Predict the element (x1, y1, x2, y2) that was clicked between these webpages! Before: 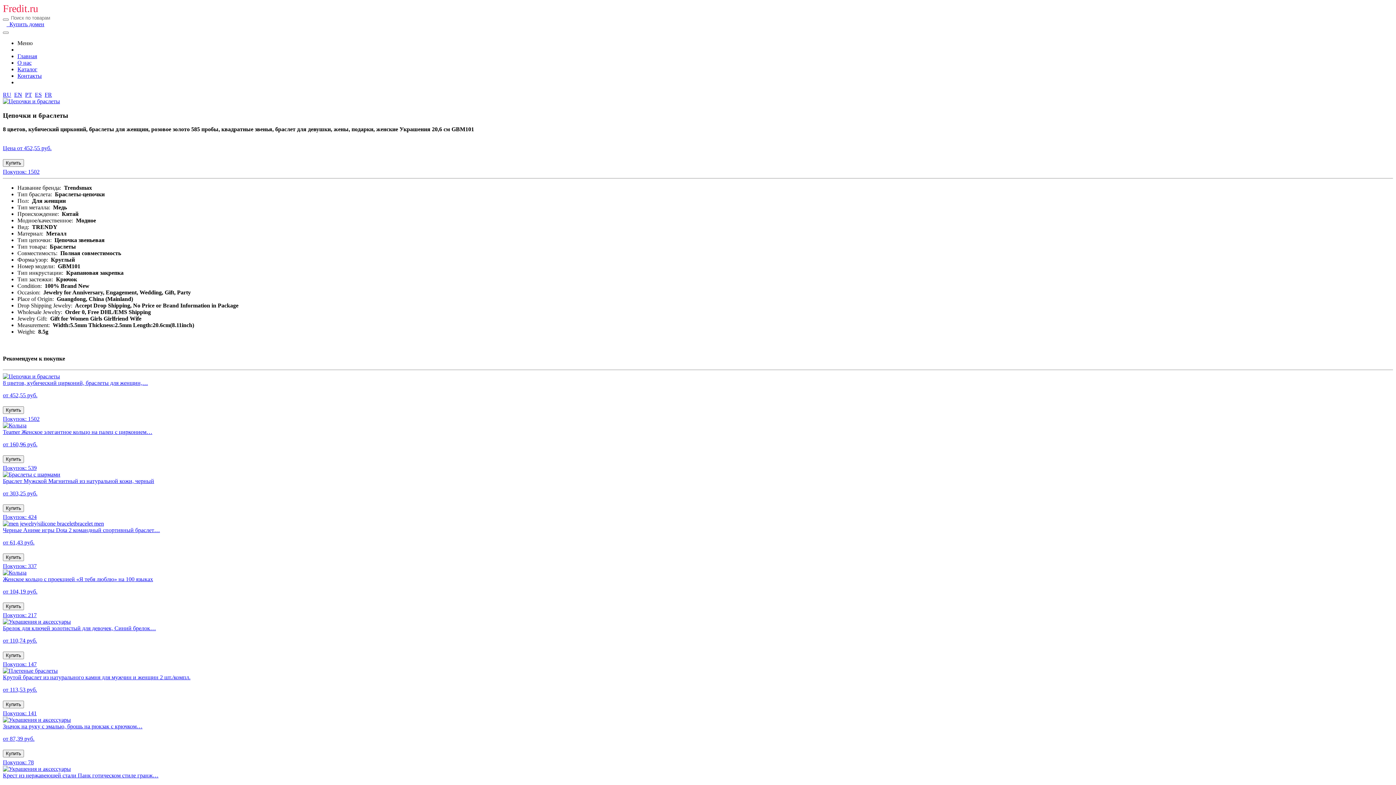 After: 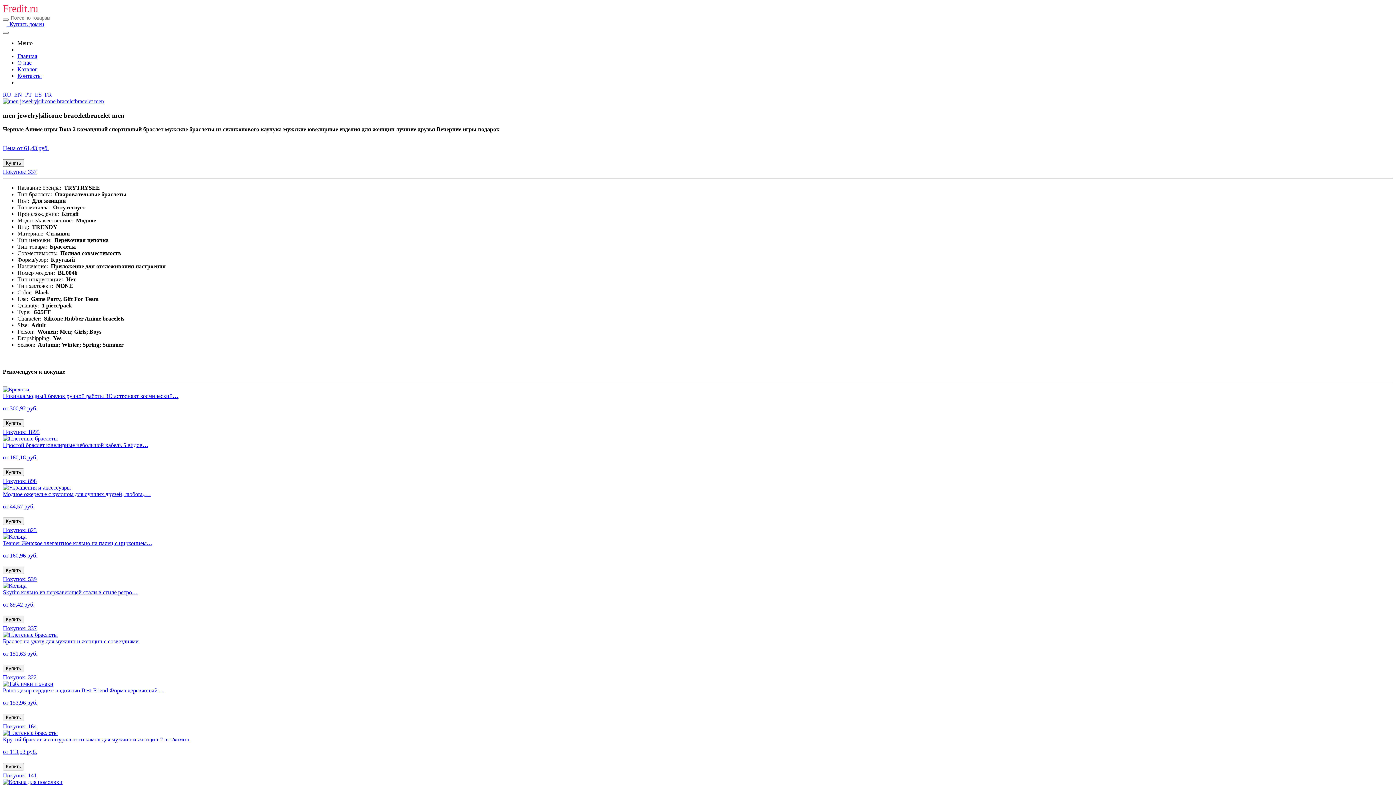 Action: bbox: (2, 553, 24, 561) label: Купить